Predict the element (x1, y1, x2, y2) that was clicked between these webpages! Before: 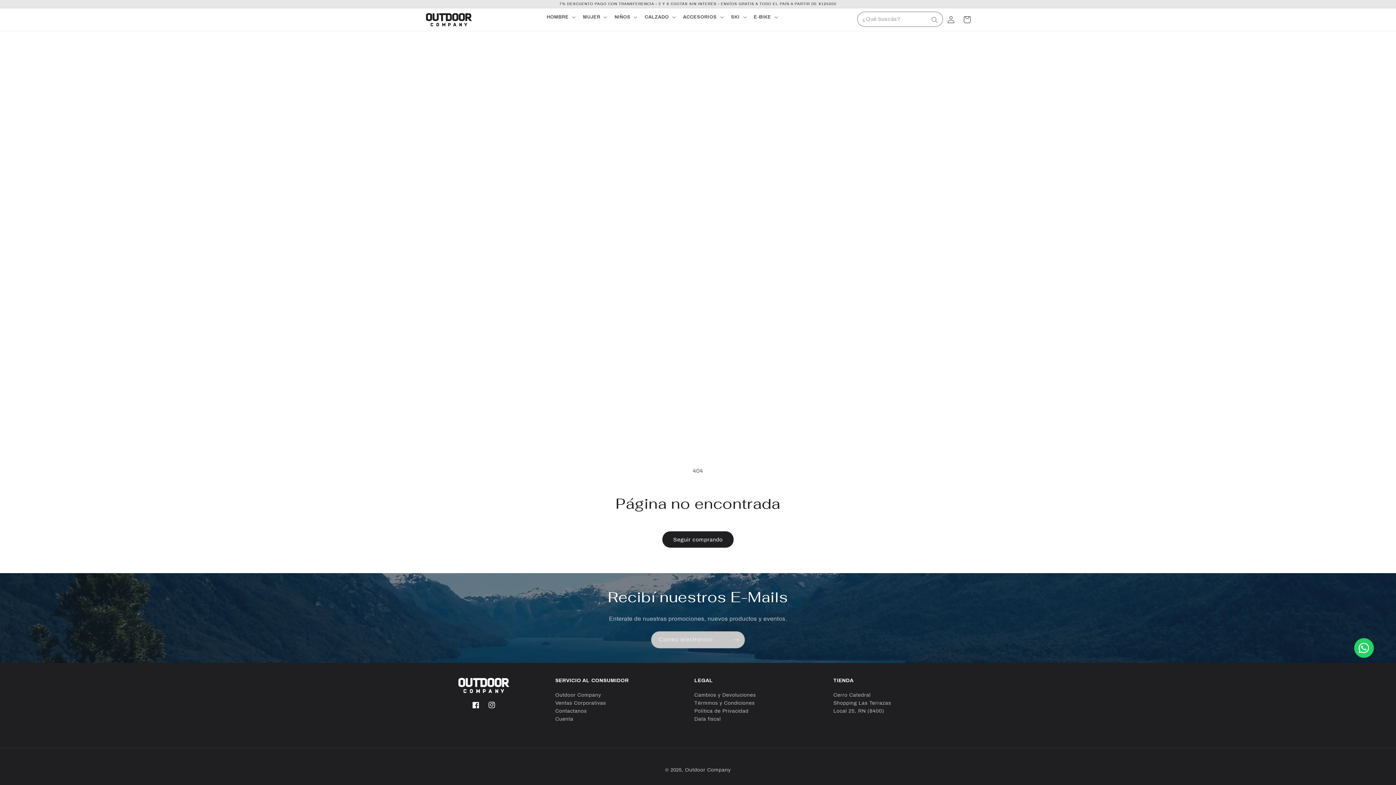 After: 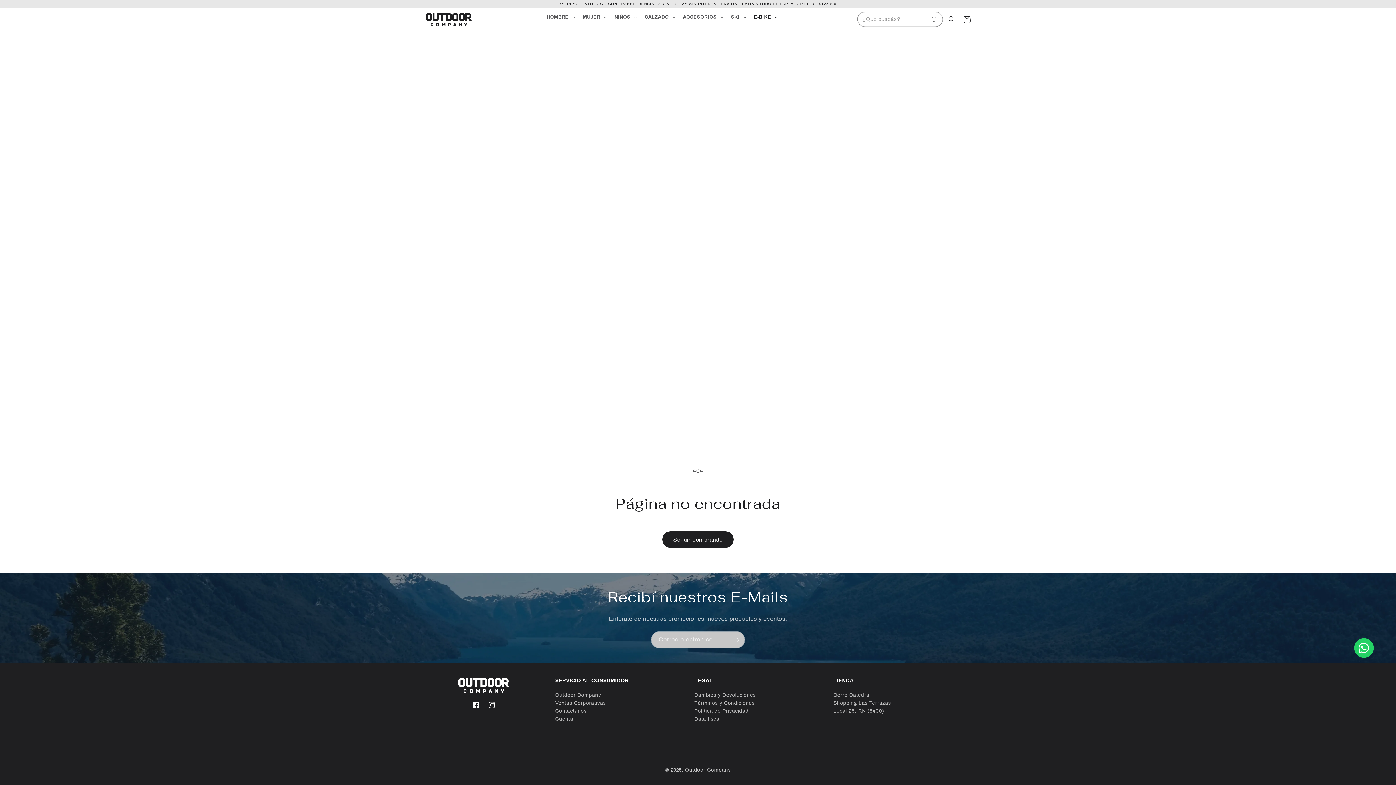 Action: bbox: (749, 9, 781, 24) label: E-BIKE